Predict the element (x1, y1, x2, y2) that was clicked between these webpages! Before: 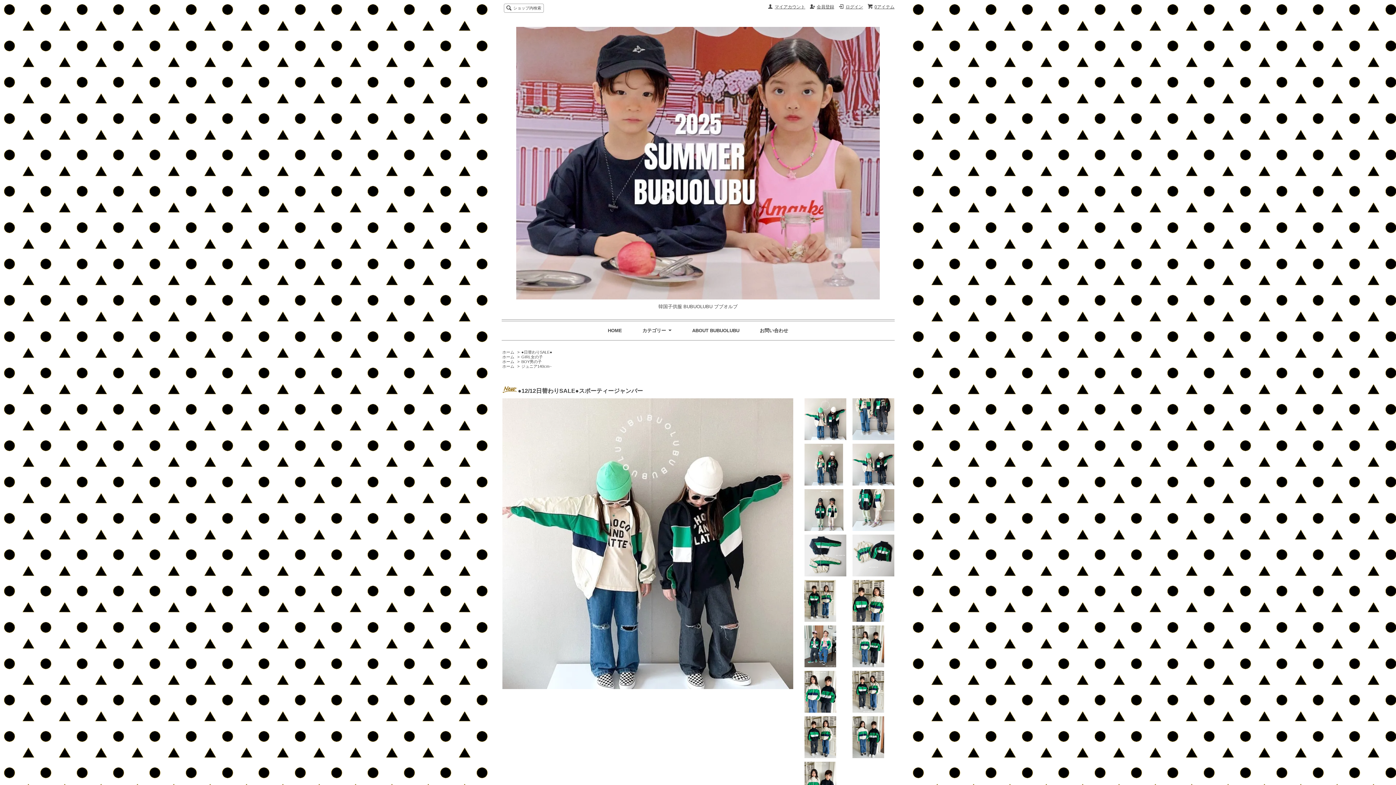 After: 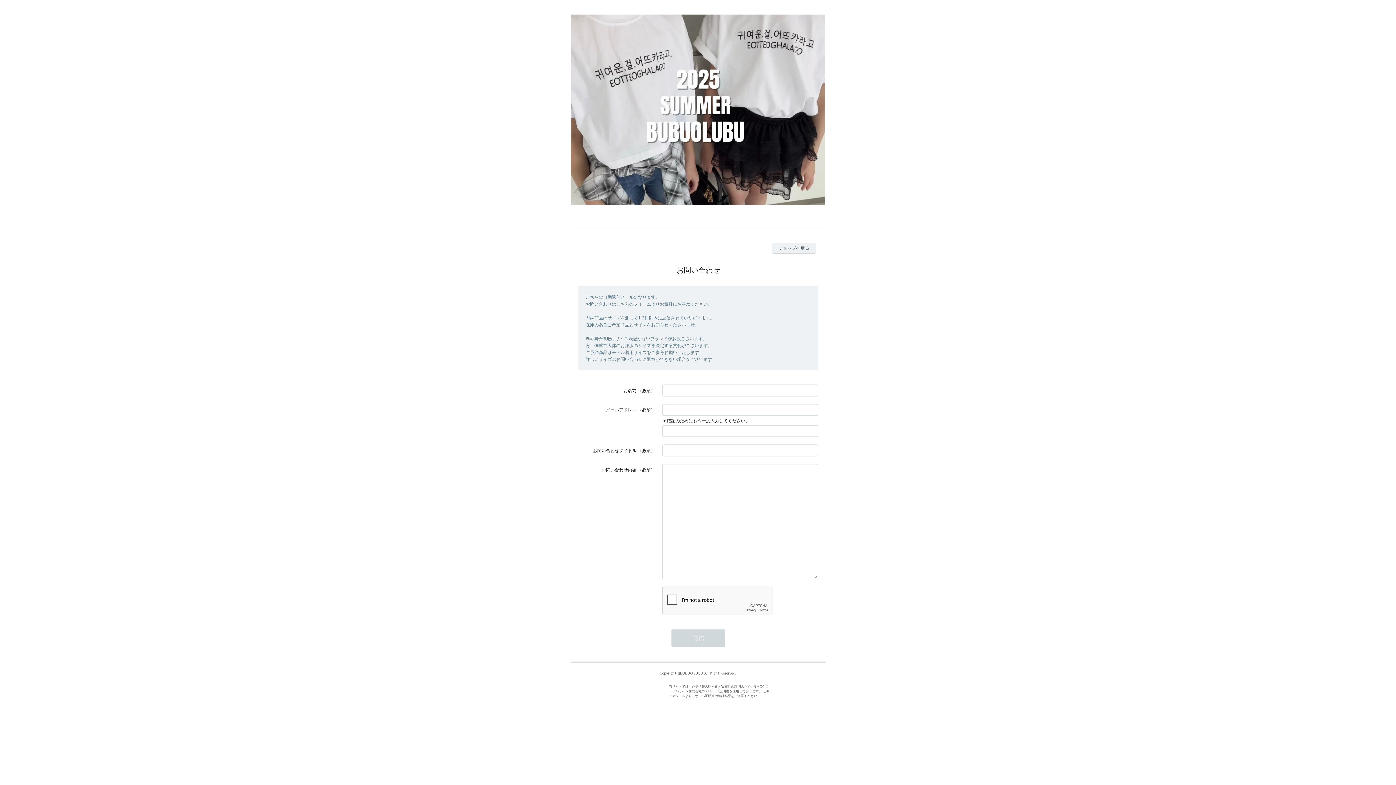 Action: label: お問い合わせ bbox: (760, 327, 788, 333)